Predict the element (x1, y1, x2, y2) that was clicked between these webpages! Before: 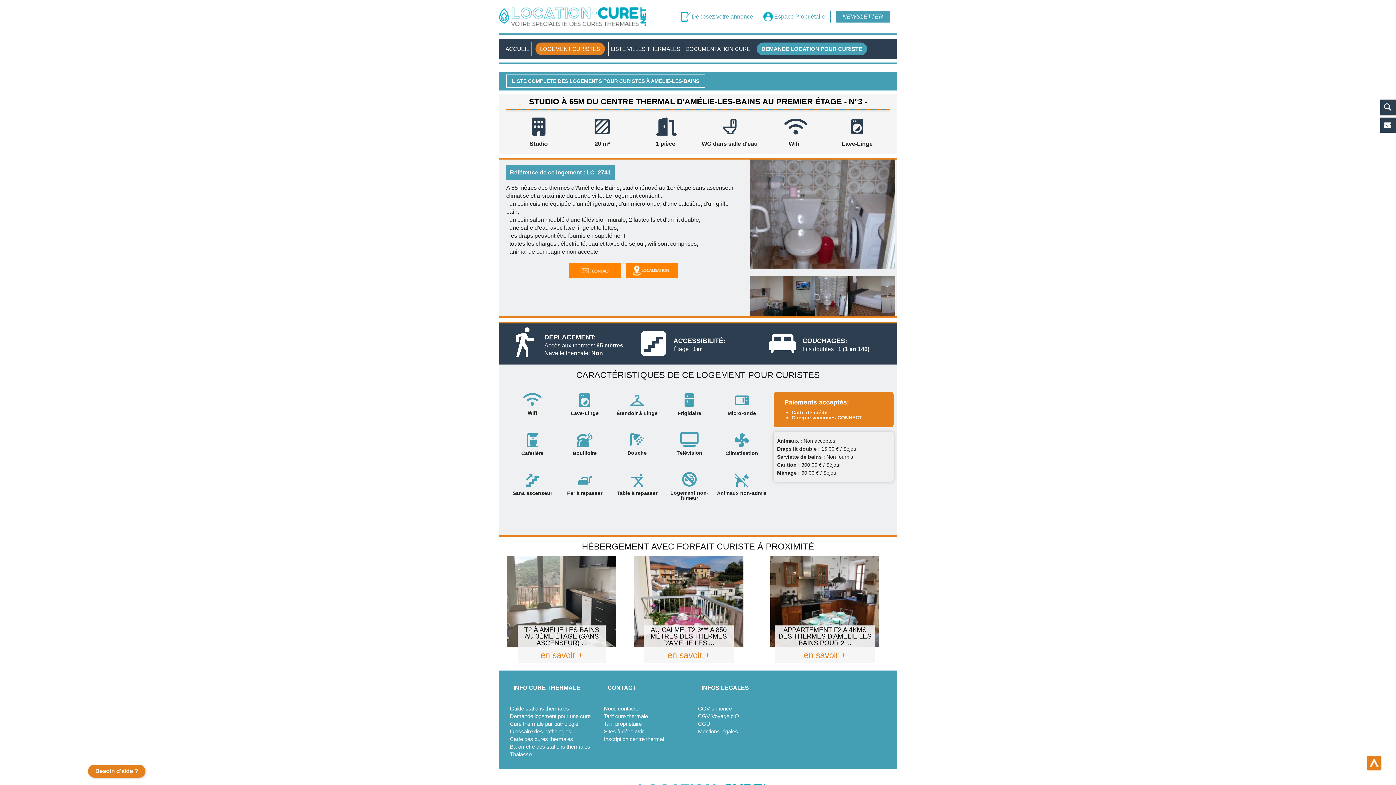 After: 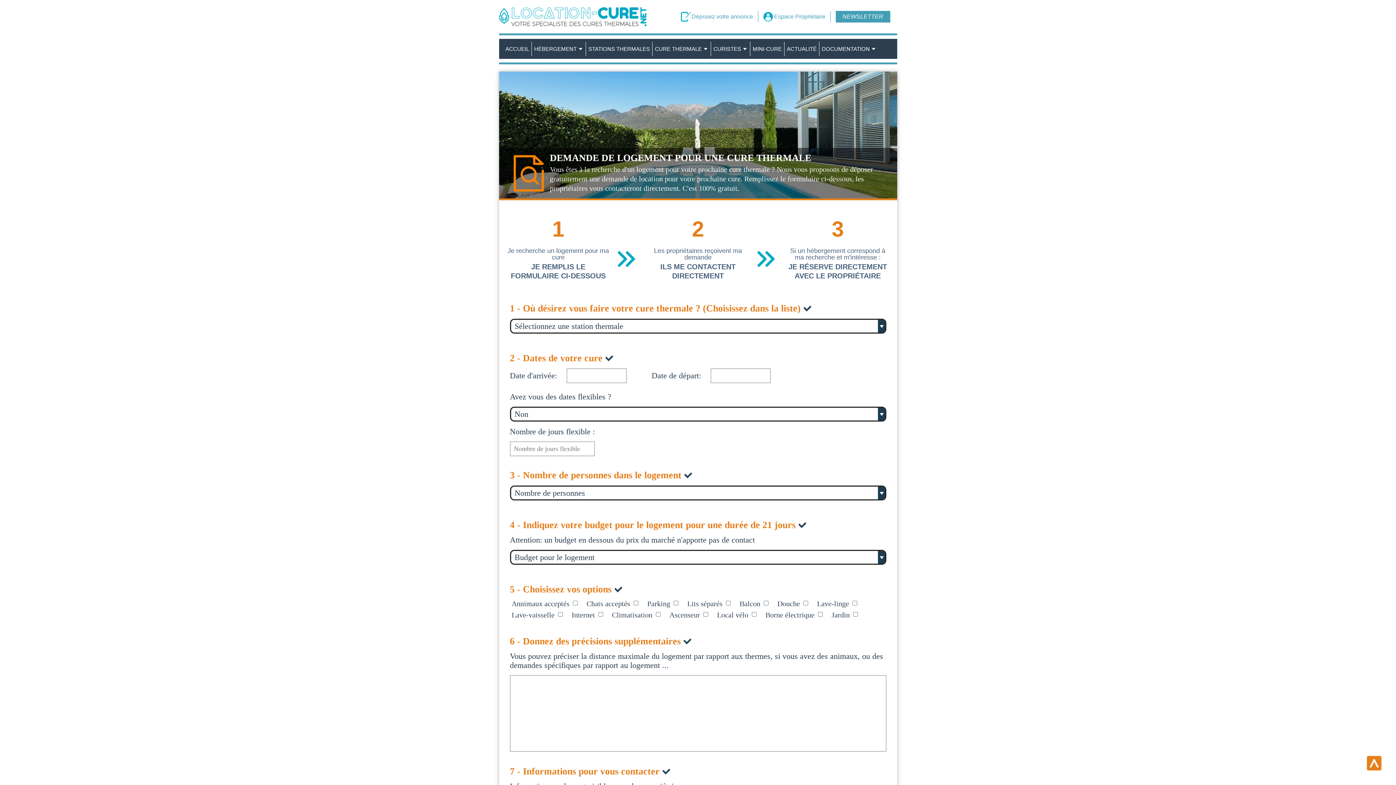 Action: label: DEMANDE LOCATION POUR CURISTE bbox: (756, 42, 867, 55)